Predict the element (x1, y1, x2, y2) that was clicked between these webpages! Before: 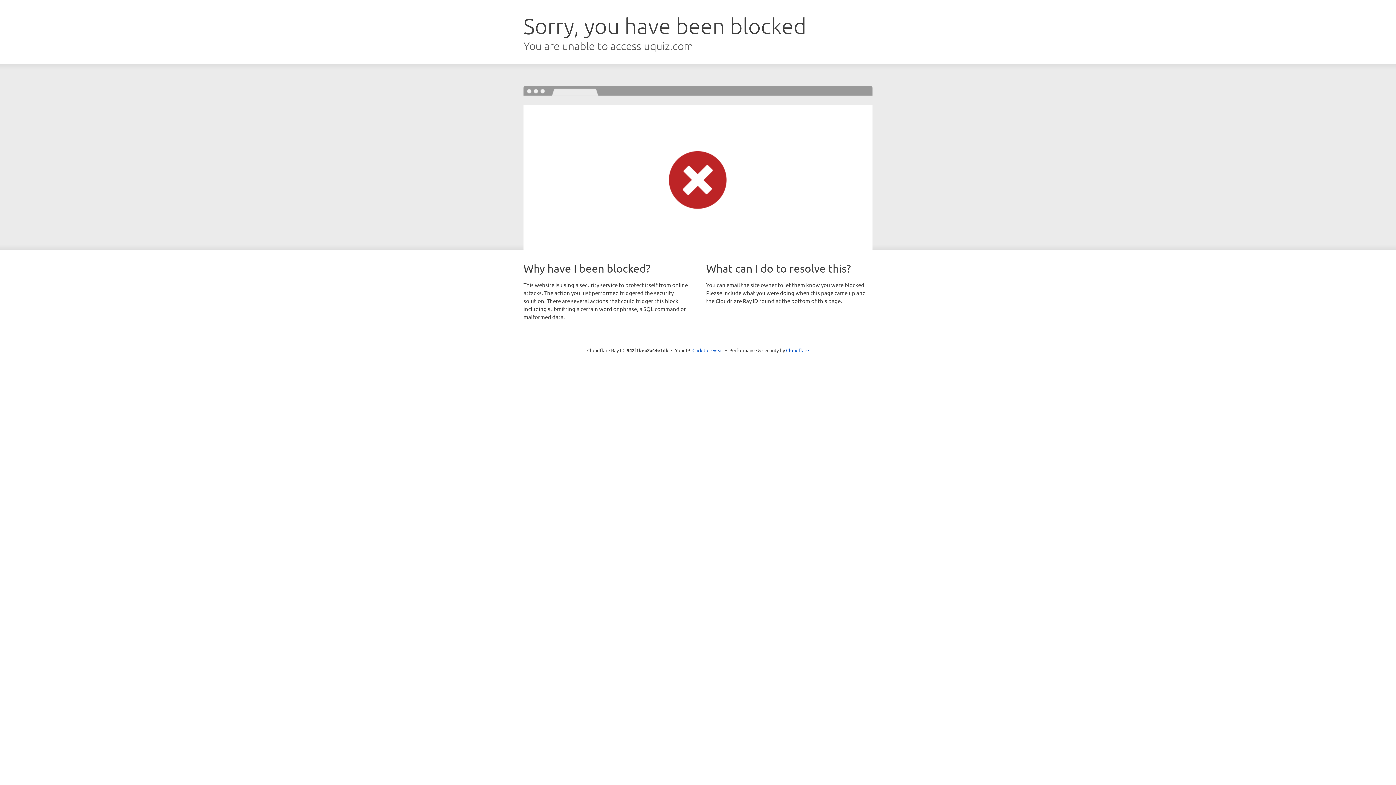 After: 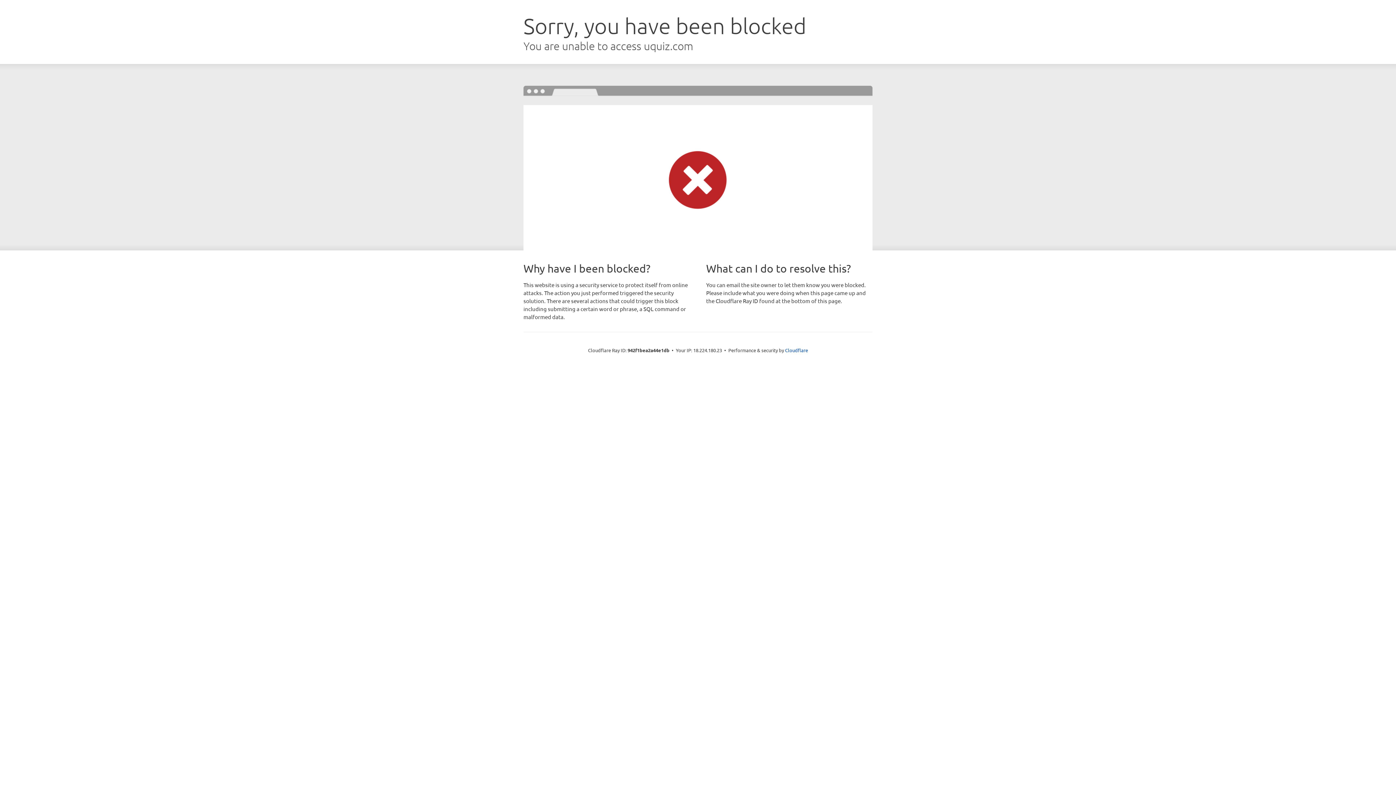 Action: label: Click to reveal bbox: (692, 346, 723, 353)